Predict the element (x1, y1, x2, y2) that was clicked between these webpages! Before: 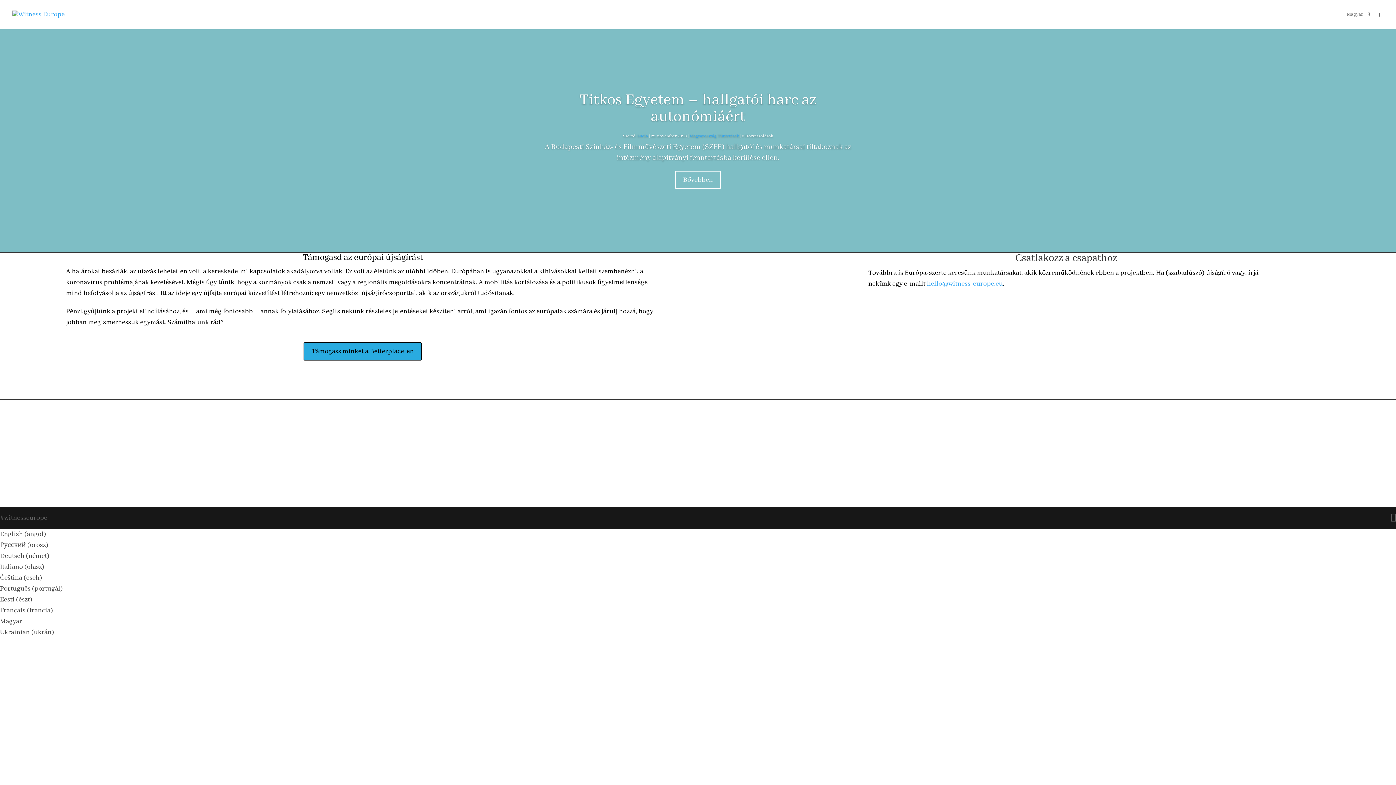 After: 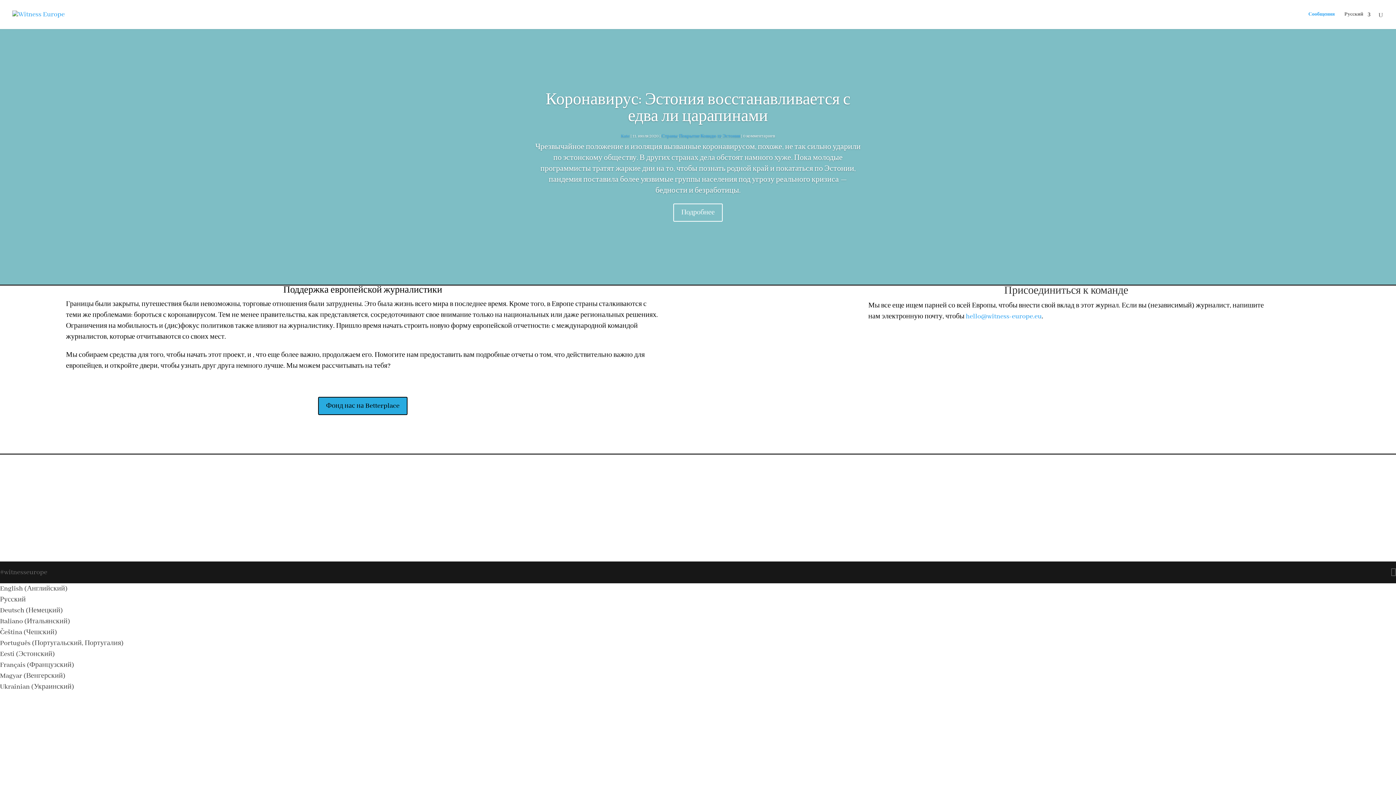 Action: bbox: (0, 540, 48, 549) label: Русский (orosz)